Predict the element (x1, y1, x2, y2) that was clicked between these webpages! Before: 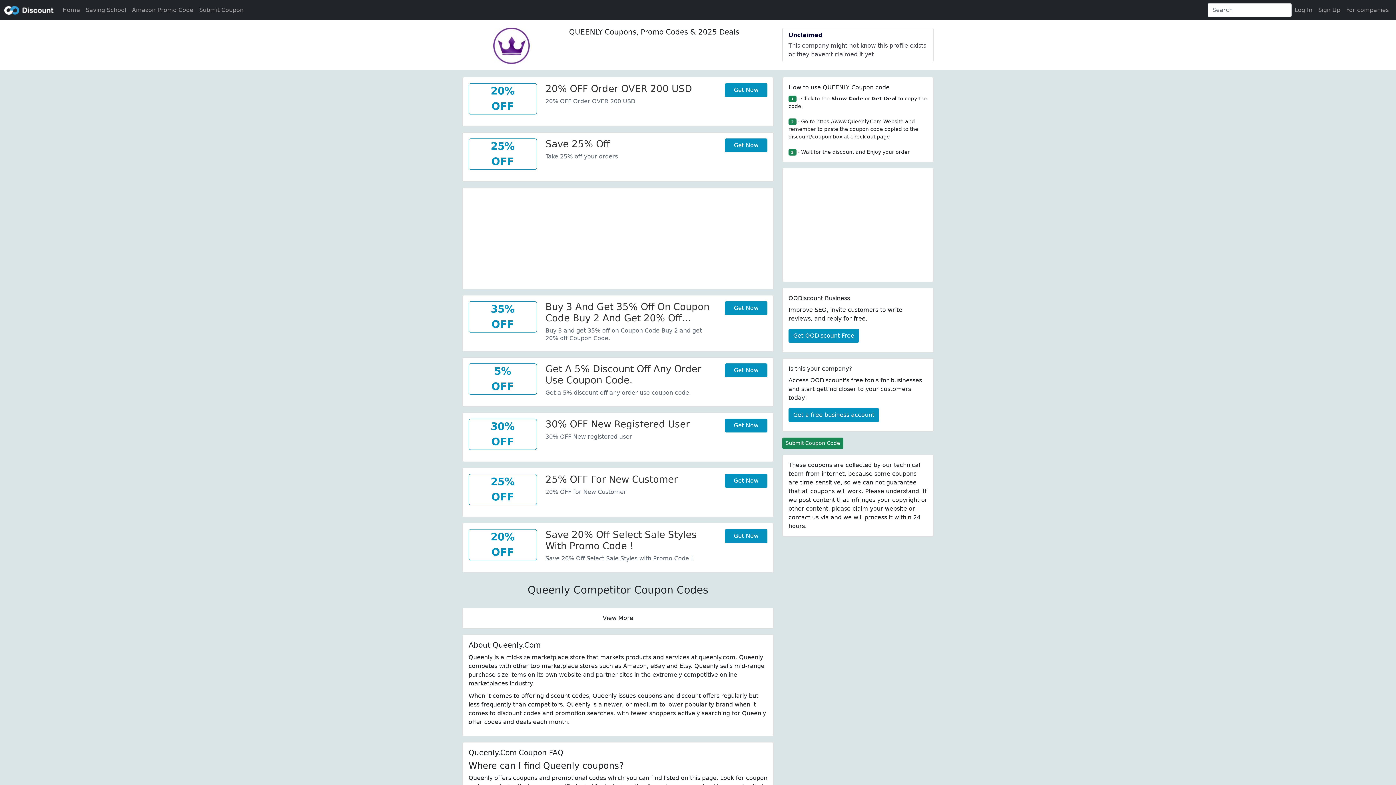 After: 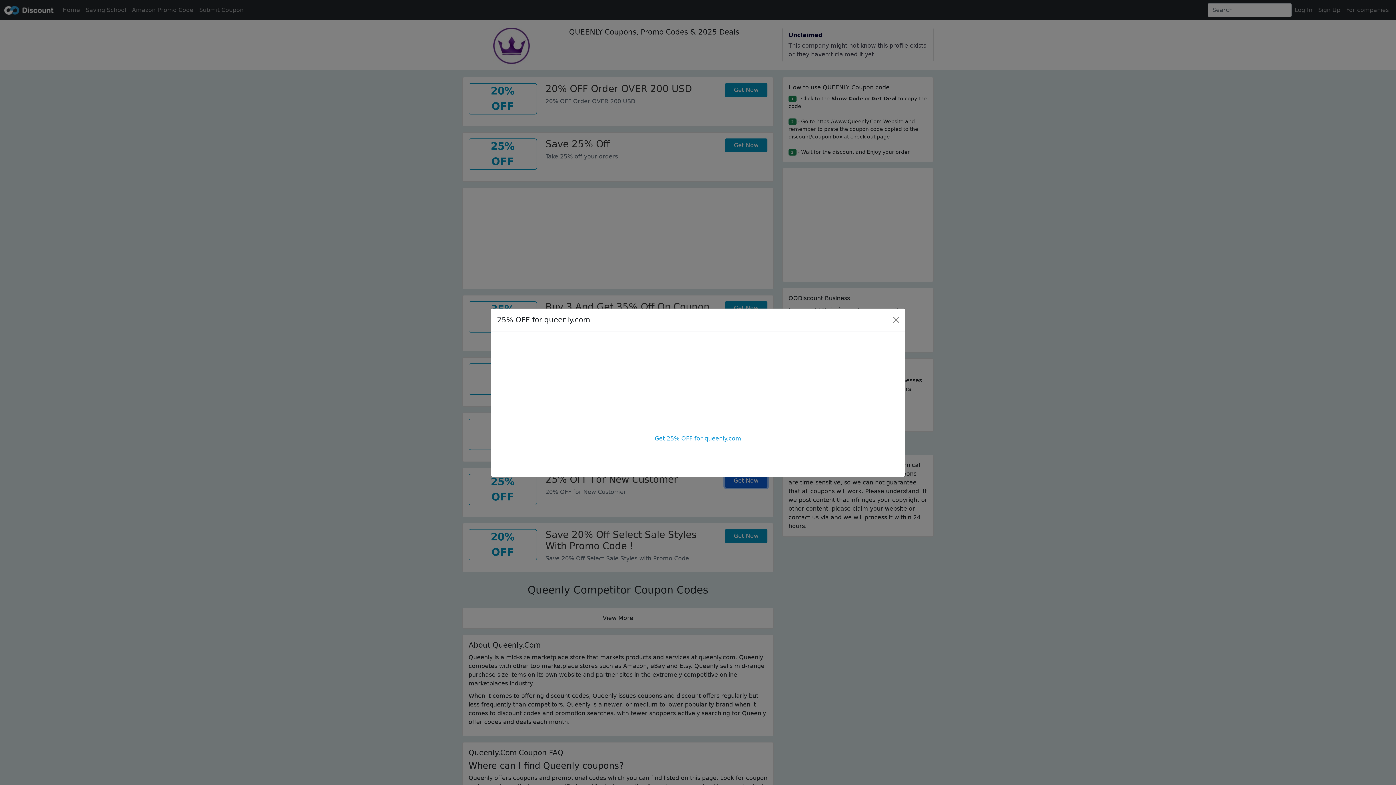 Action: bbox: (725, 474, 767, 488) label: Get Now